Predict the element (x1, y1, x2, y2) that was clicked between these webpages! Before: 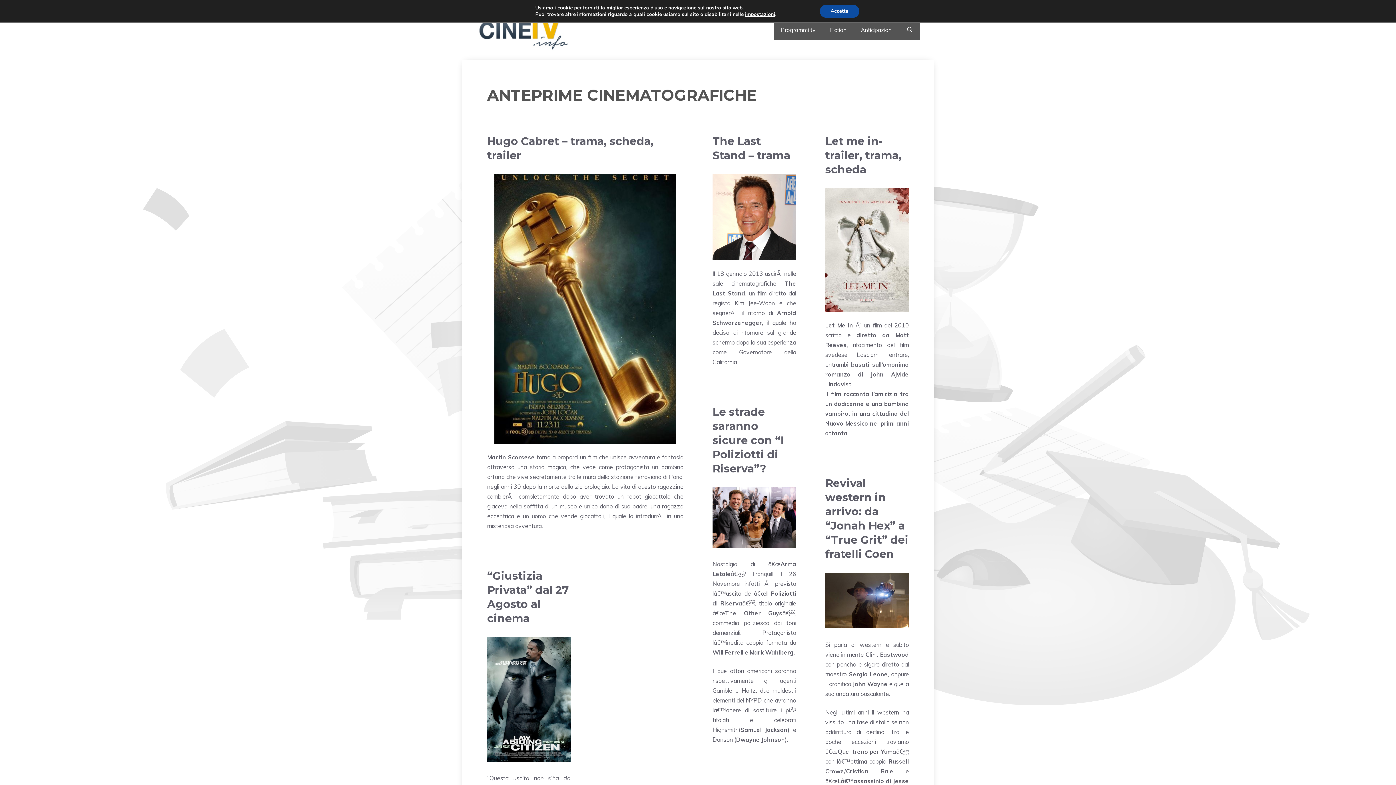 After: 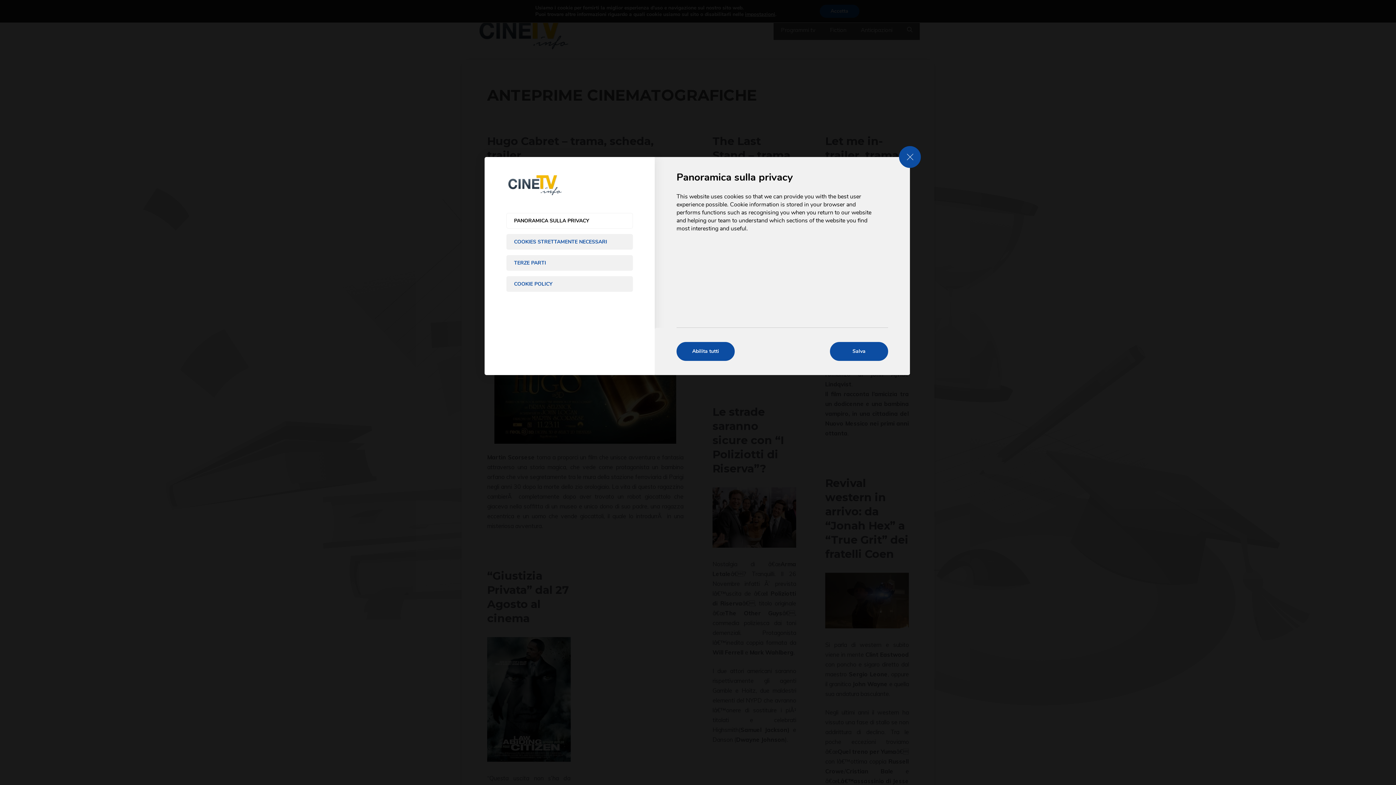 Action: bbox: (745, 11, 775, 17) label: impostazioni